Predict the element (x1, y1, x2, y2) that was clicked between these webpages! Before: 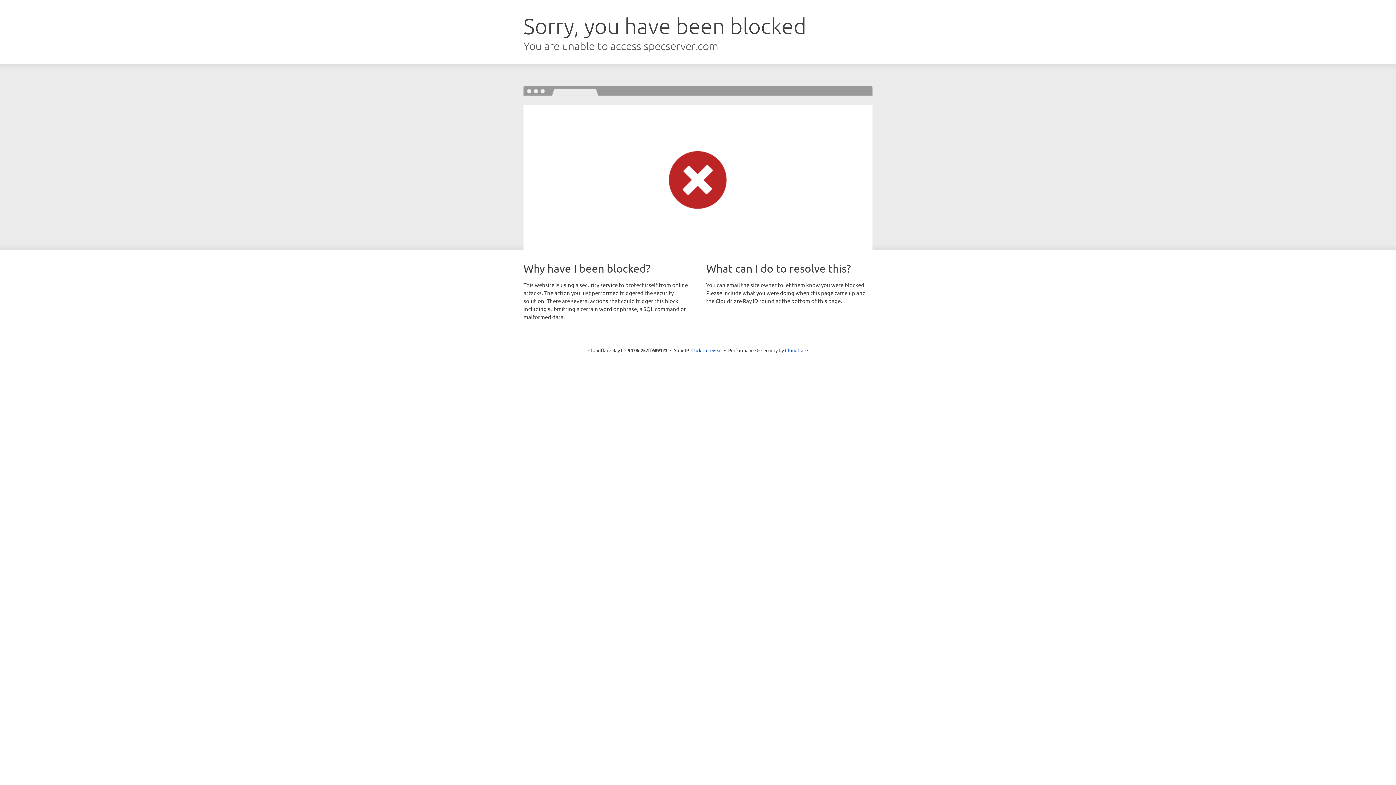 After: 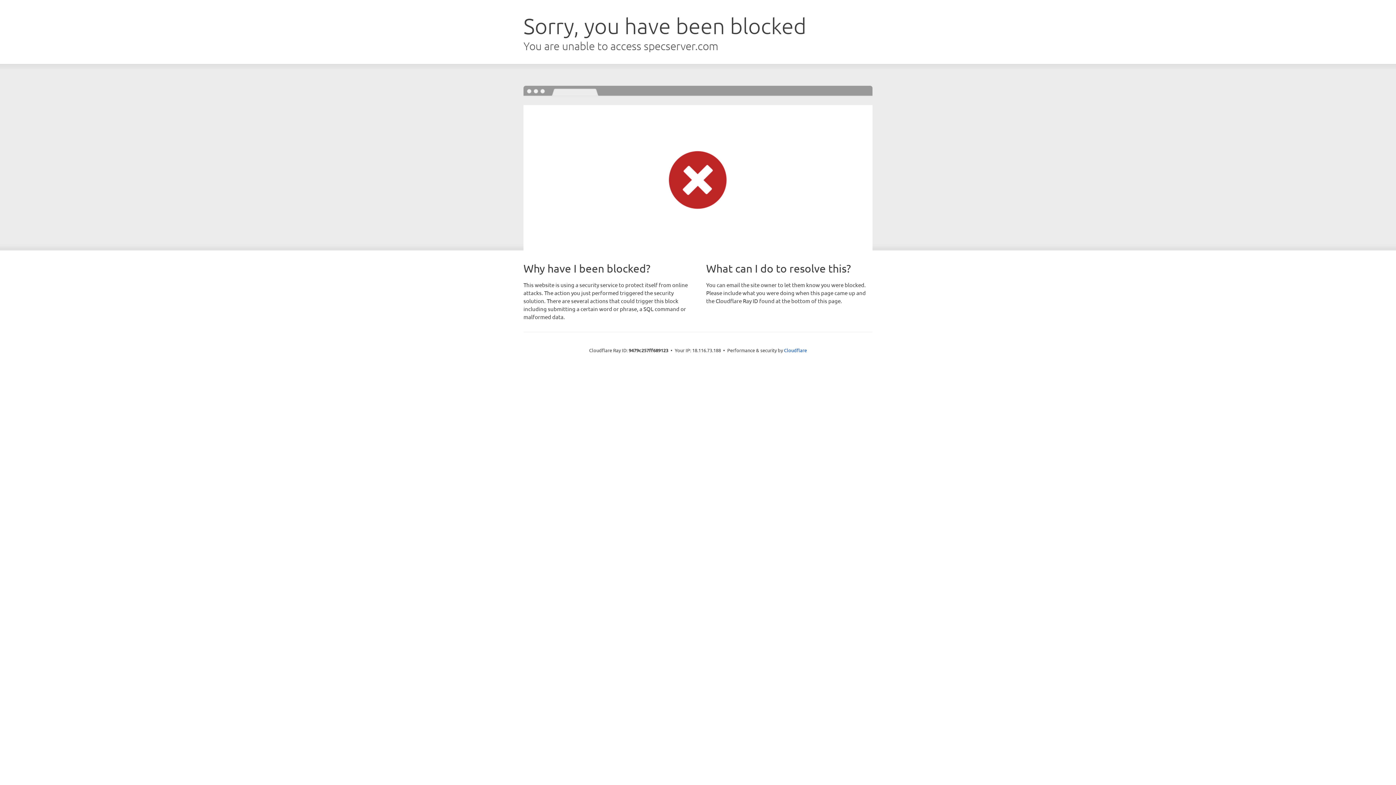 Action: label: Click to reveal bbox: (691, 346, 722, 353)